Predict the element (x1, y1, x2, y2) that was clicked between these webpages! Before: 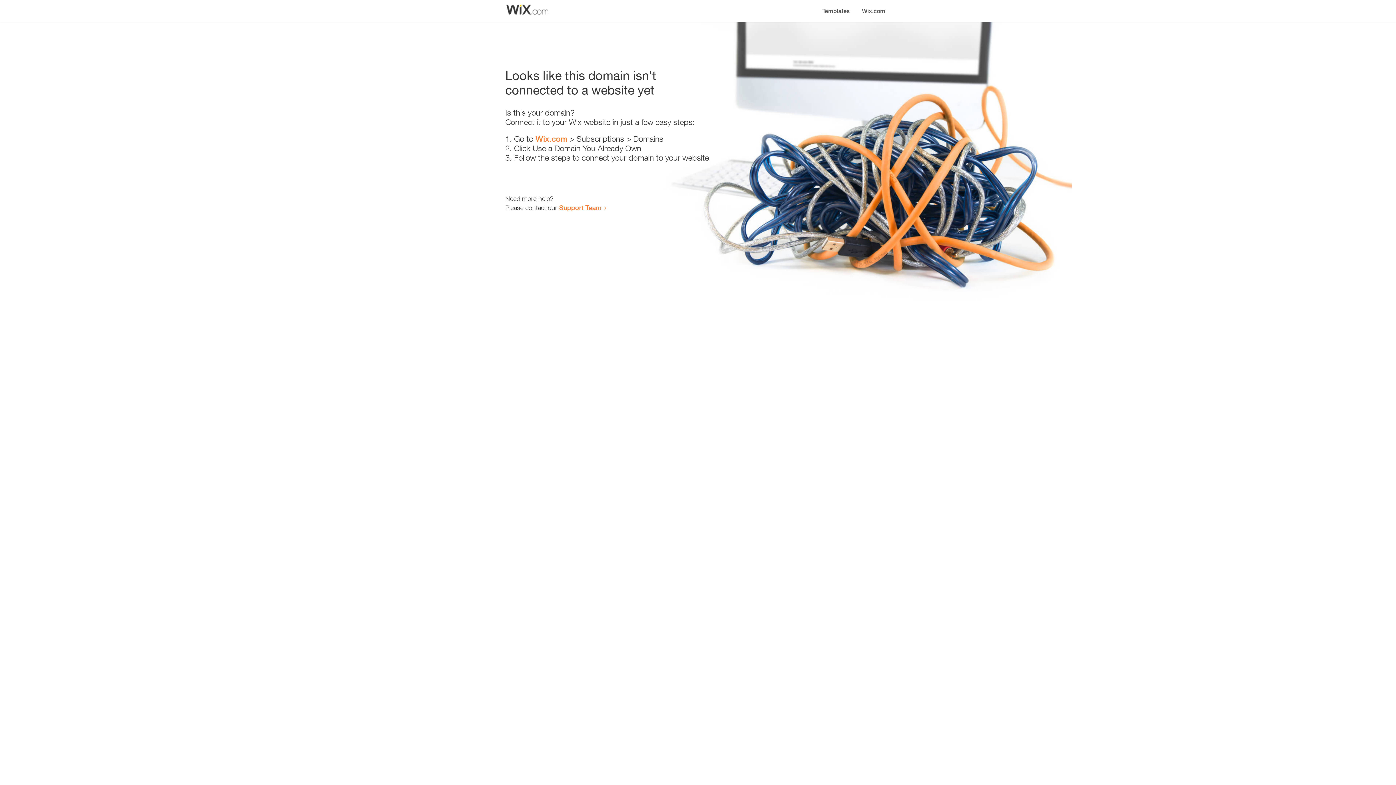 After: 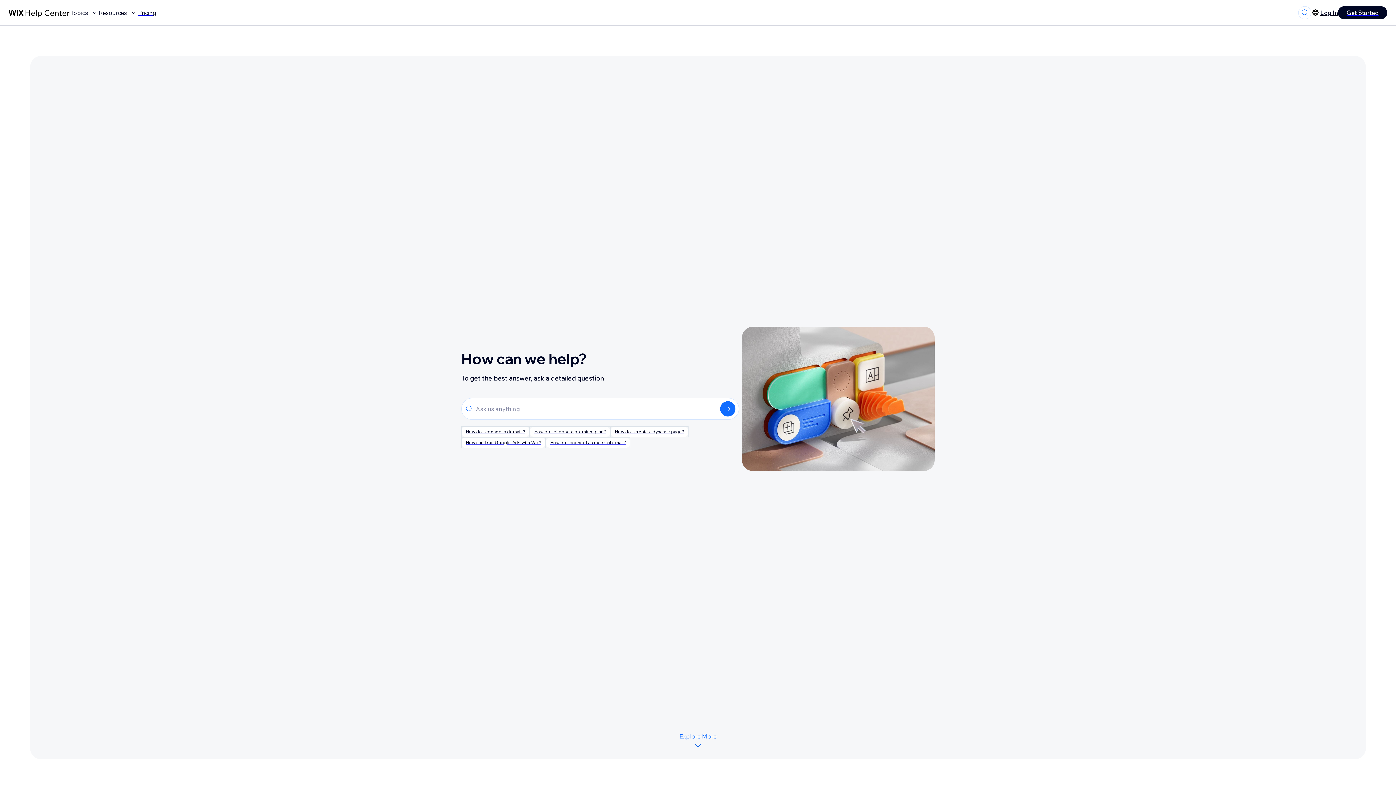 Action: label: Support Team bbox: (559, 203, 601, 211)